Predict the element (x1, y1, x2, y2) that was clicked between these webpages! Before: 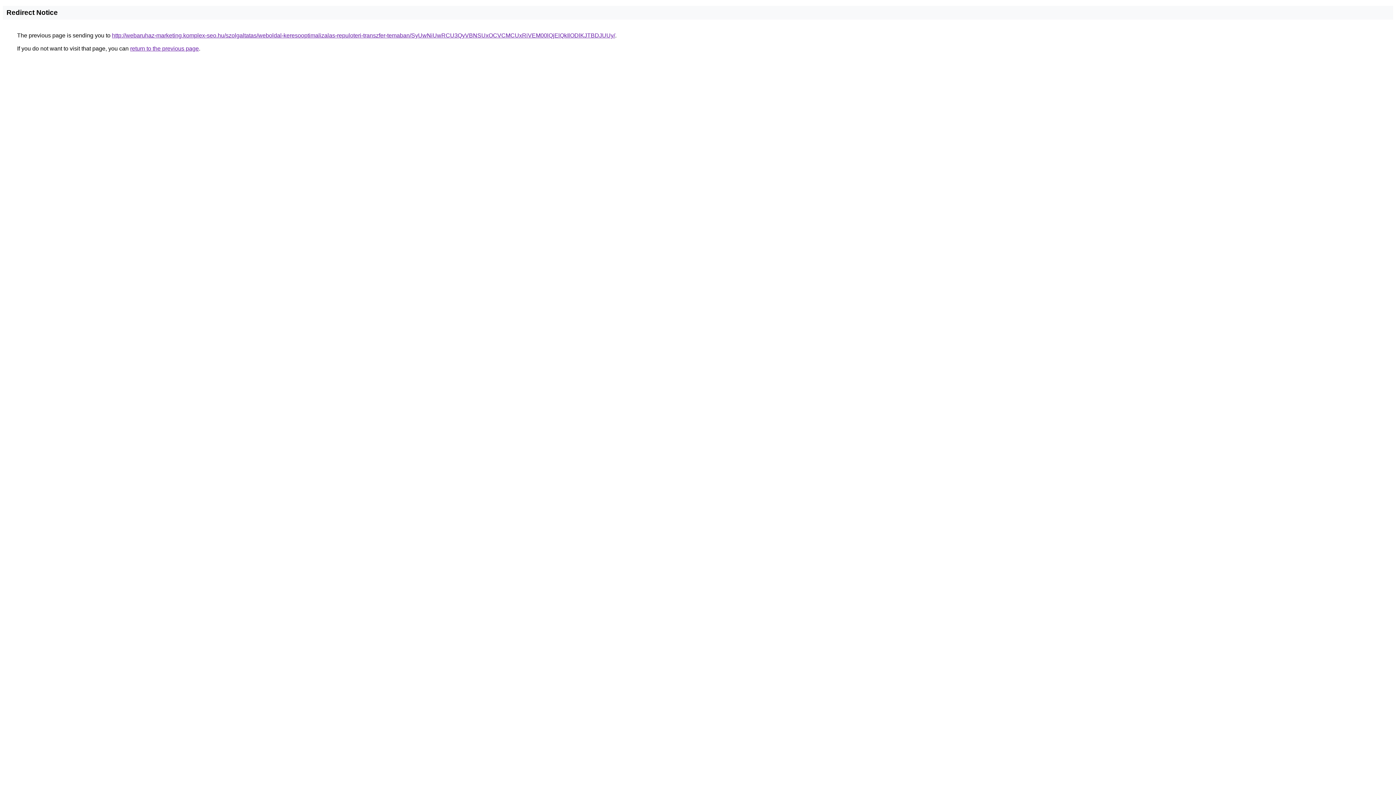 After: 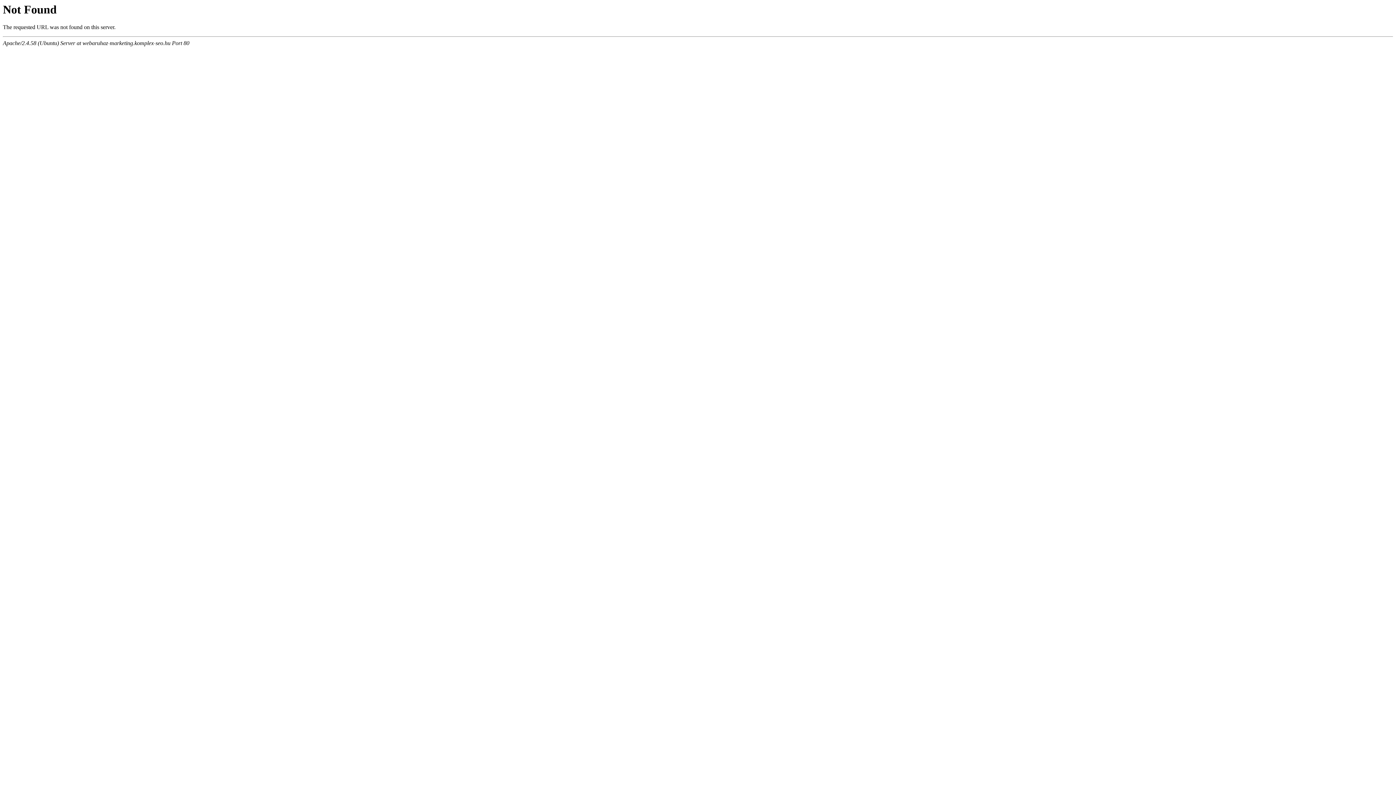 Action: label: http://webaruhaz-marketing.komplex-seo.hu/szolgaltatas/weboldal-keresooptimalizalas-repuloteri-transzfer-temaban/SyUwNiUwRCU3QyVBNSUxOCVCMCUxRiVEM00lQjElQkIlODlKJTBDJUUy/ bbox: (112, 32, 615, 38)